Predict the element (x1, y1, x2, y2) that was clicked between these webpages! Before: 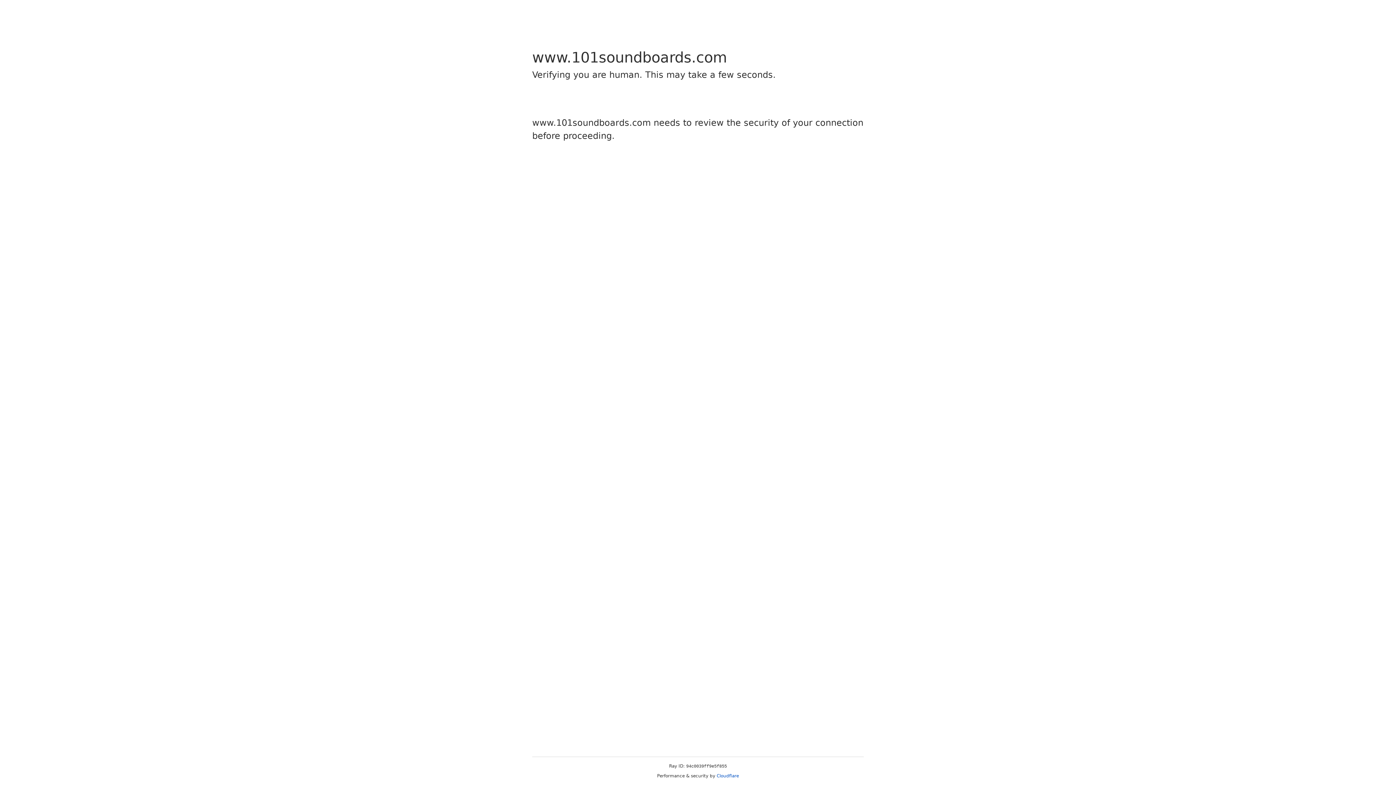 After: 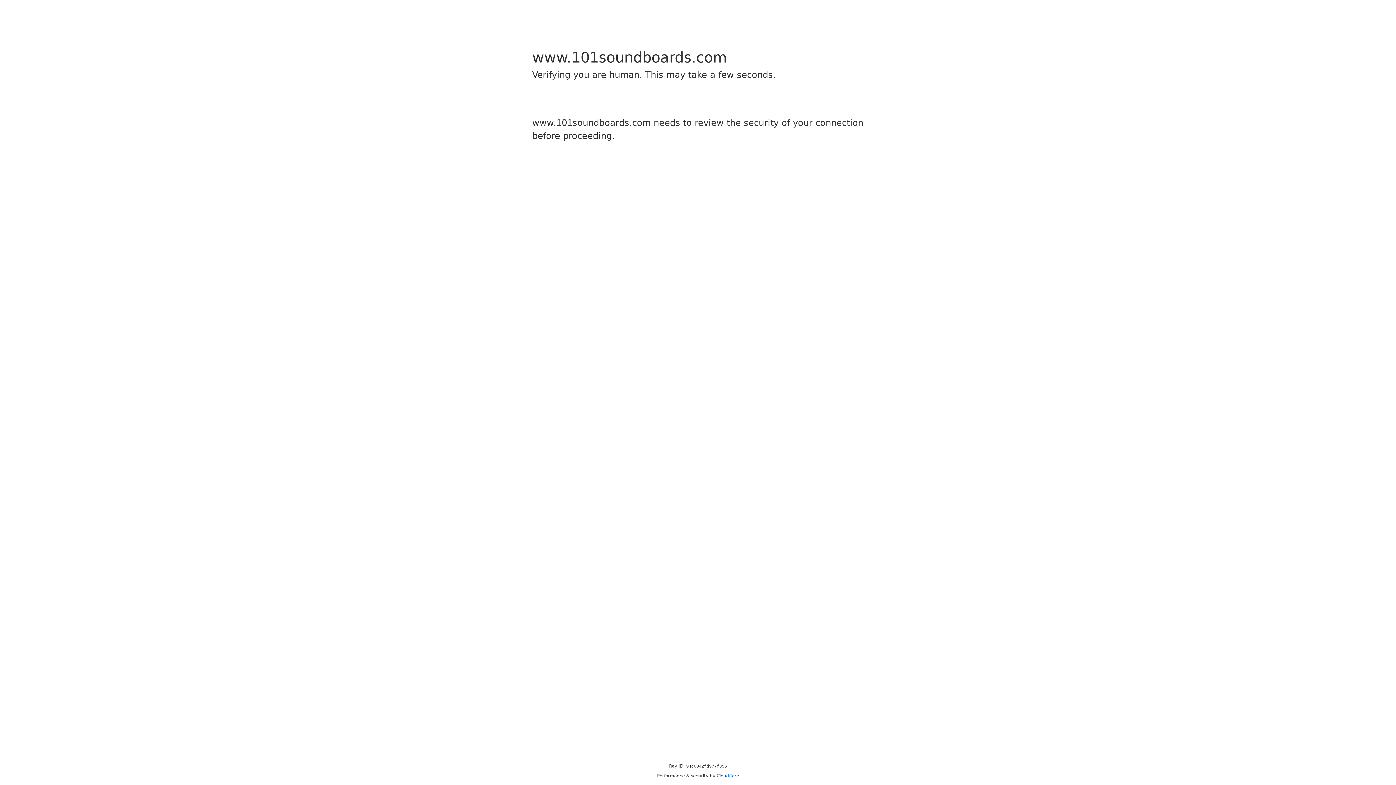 Action: label: Cloudflare bbox: (716, 773, 739, 778)